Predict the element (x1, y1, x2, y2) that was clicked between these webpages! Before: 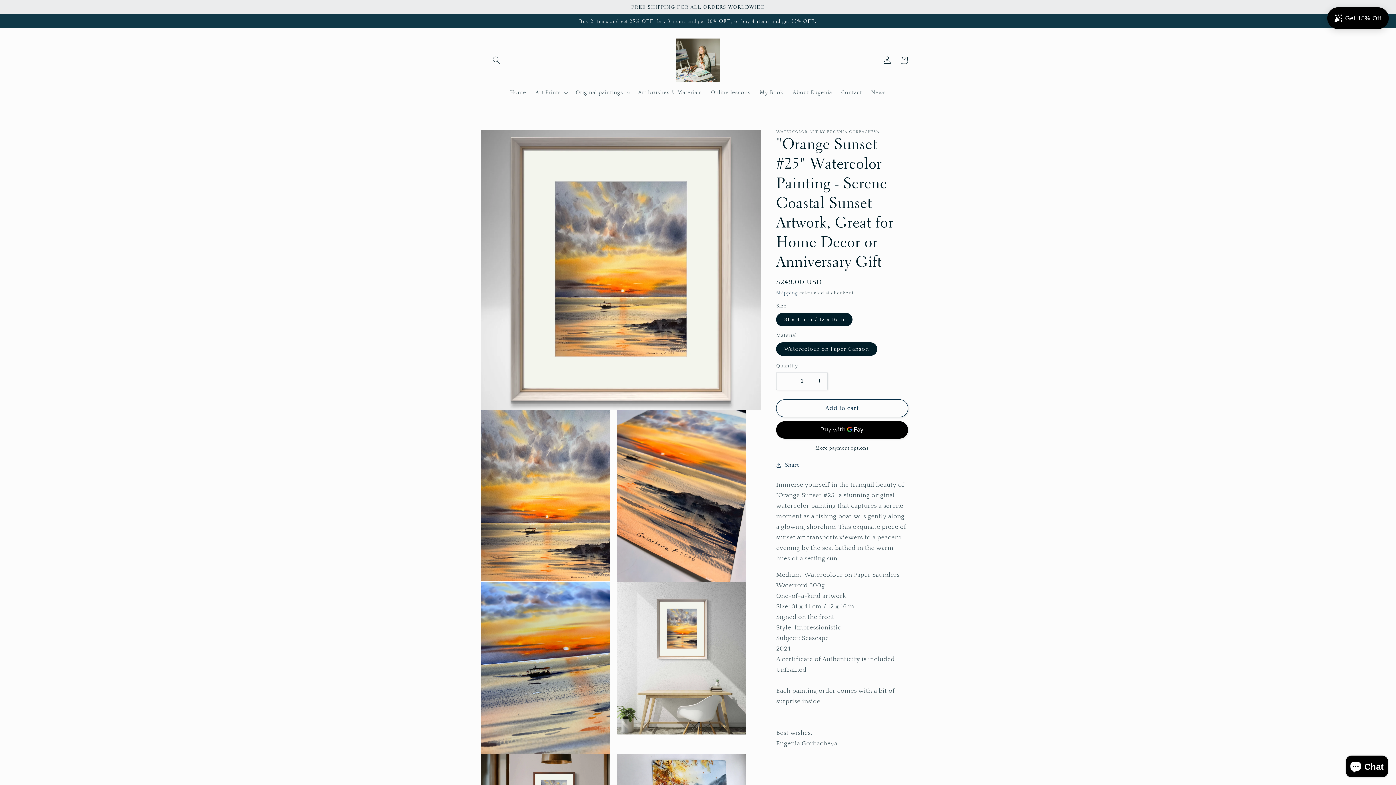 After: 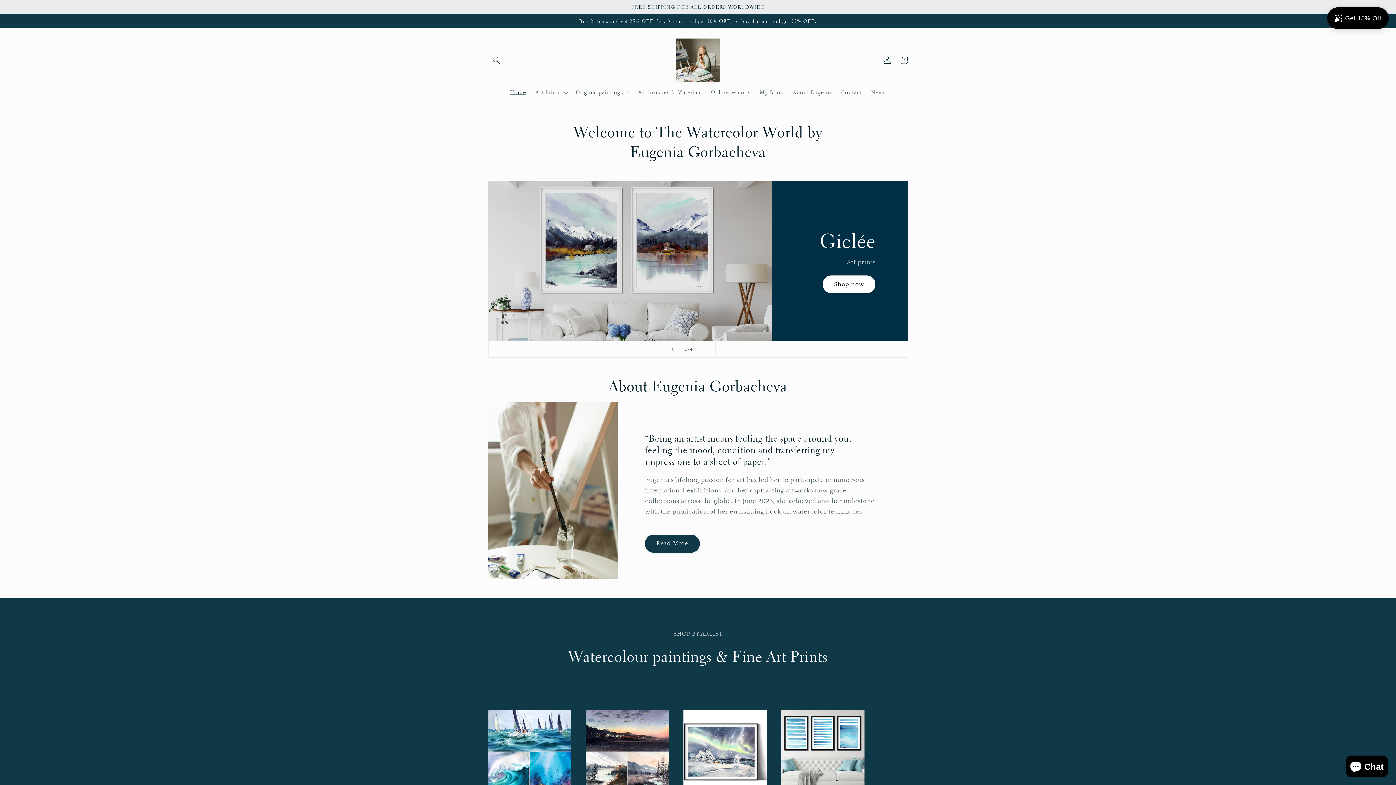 Action: bbox: (673, 35, 722, 85)